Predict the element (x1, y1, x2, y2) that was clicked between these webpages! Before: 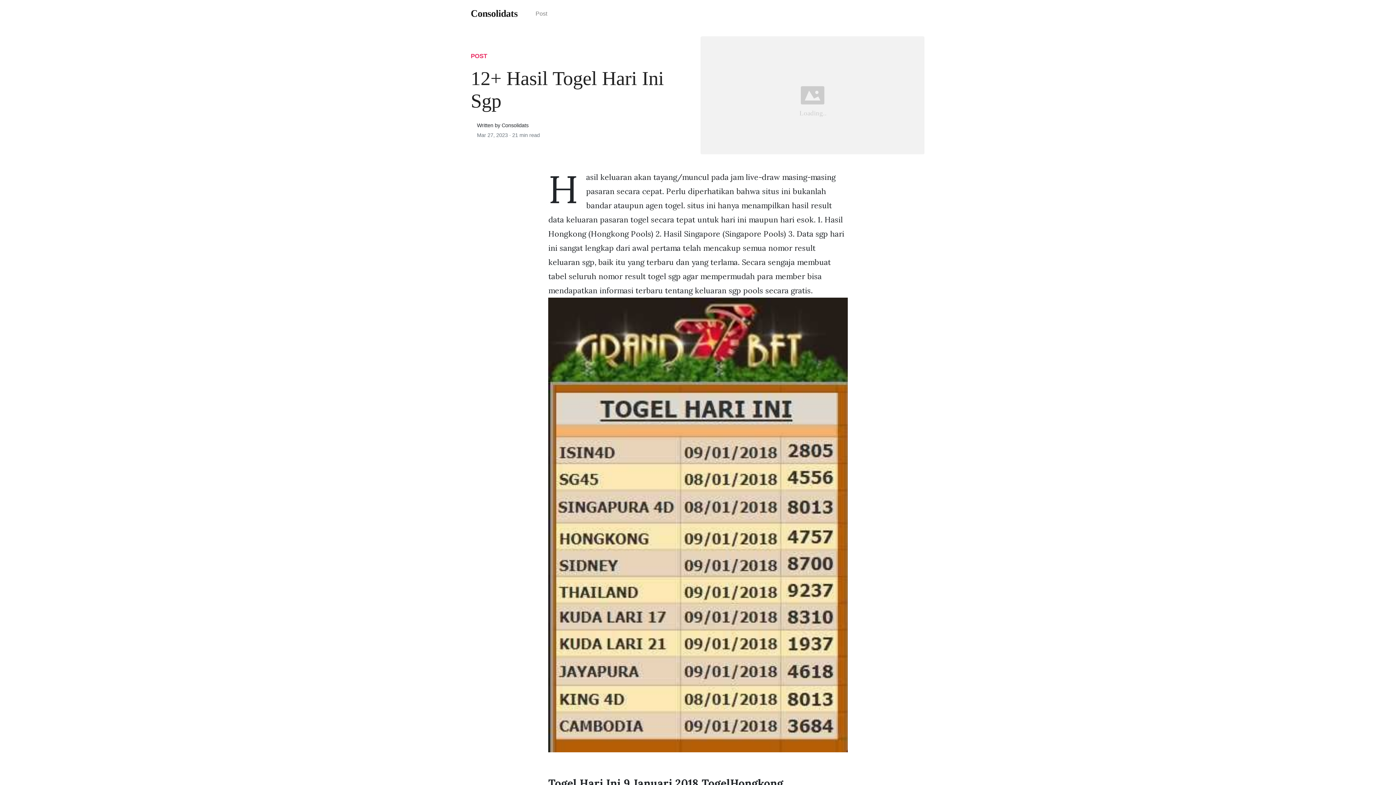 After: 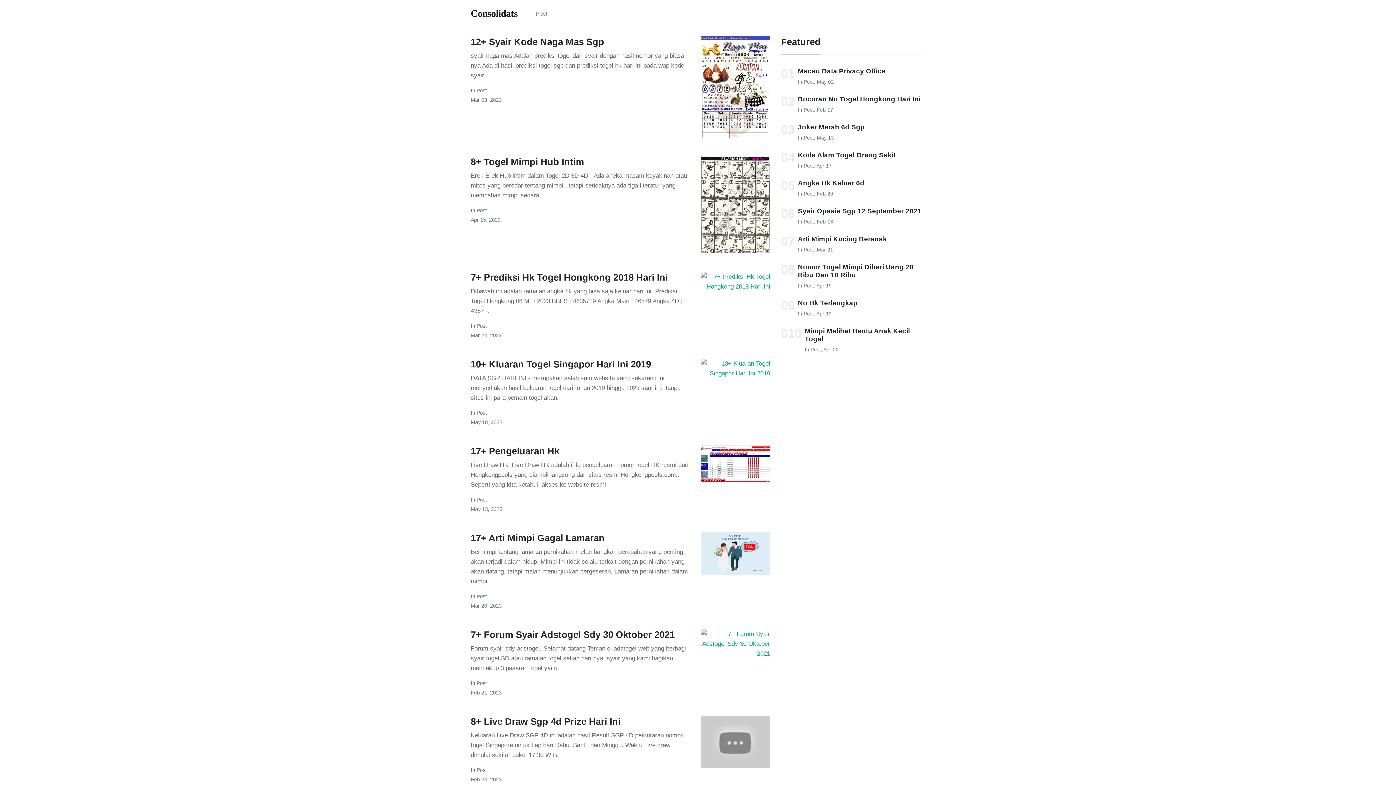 Action: bbox: (470, 1, 517, 25) label: Consolidats